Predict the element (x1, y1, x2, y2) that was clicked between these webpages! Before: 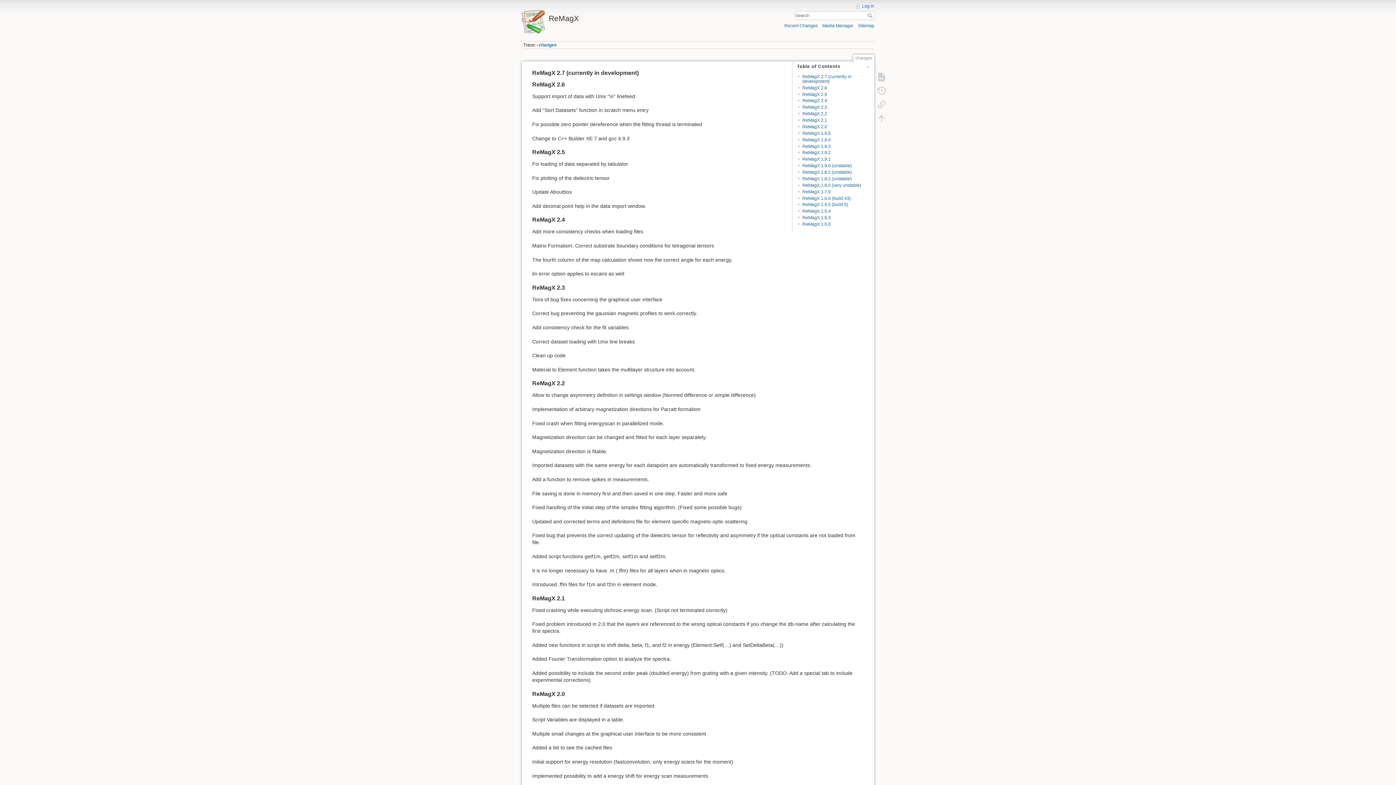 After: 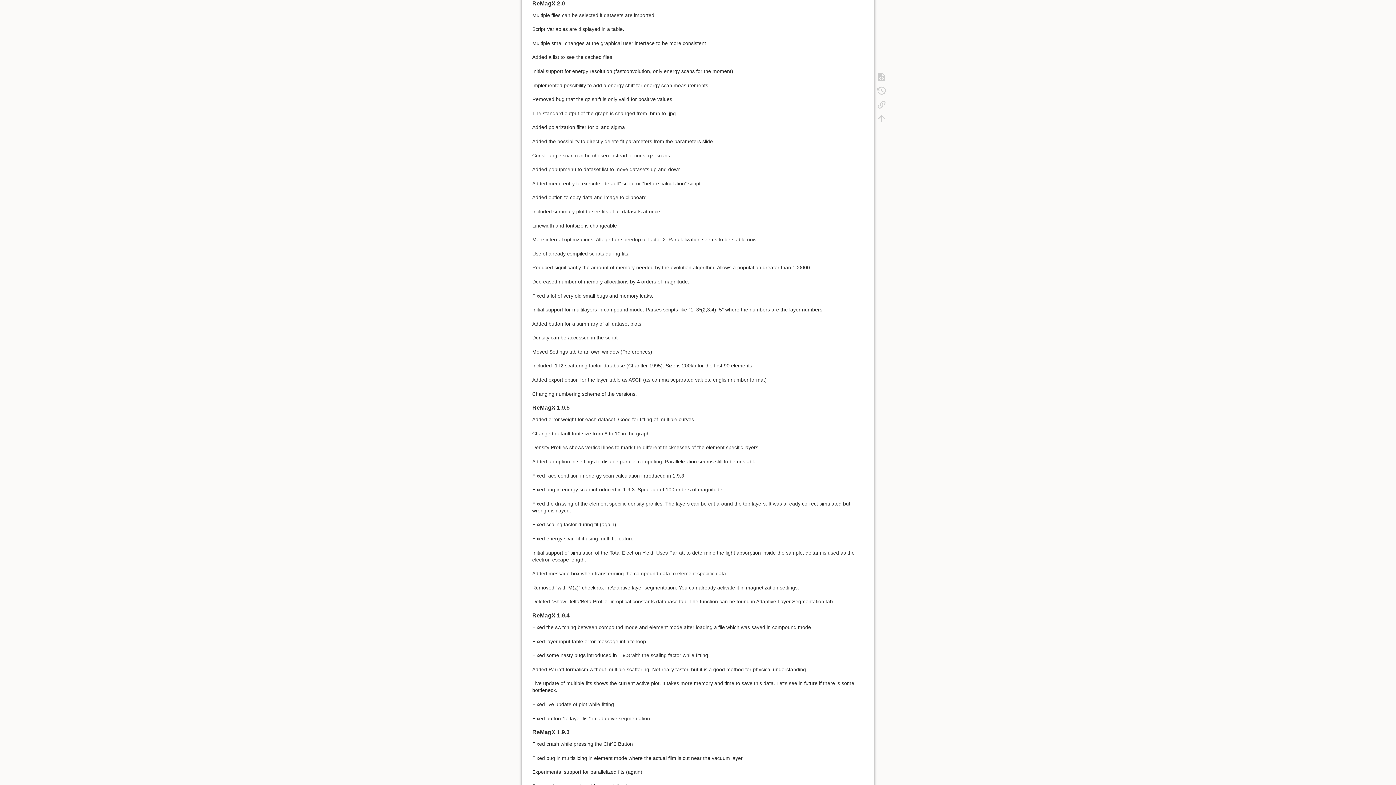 Action: label: ReMagX 2.0 bbox: (802, 124, 827, 129)